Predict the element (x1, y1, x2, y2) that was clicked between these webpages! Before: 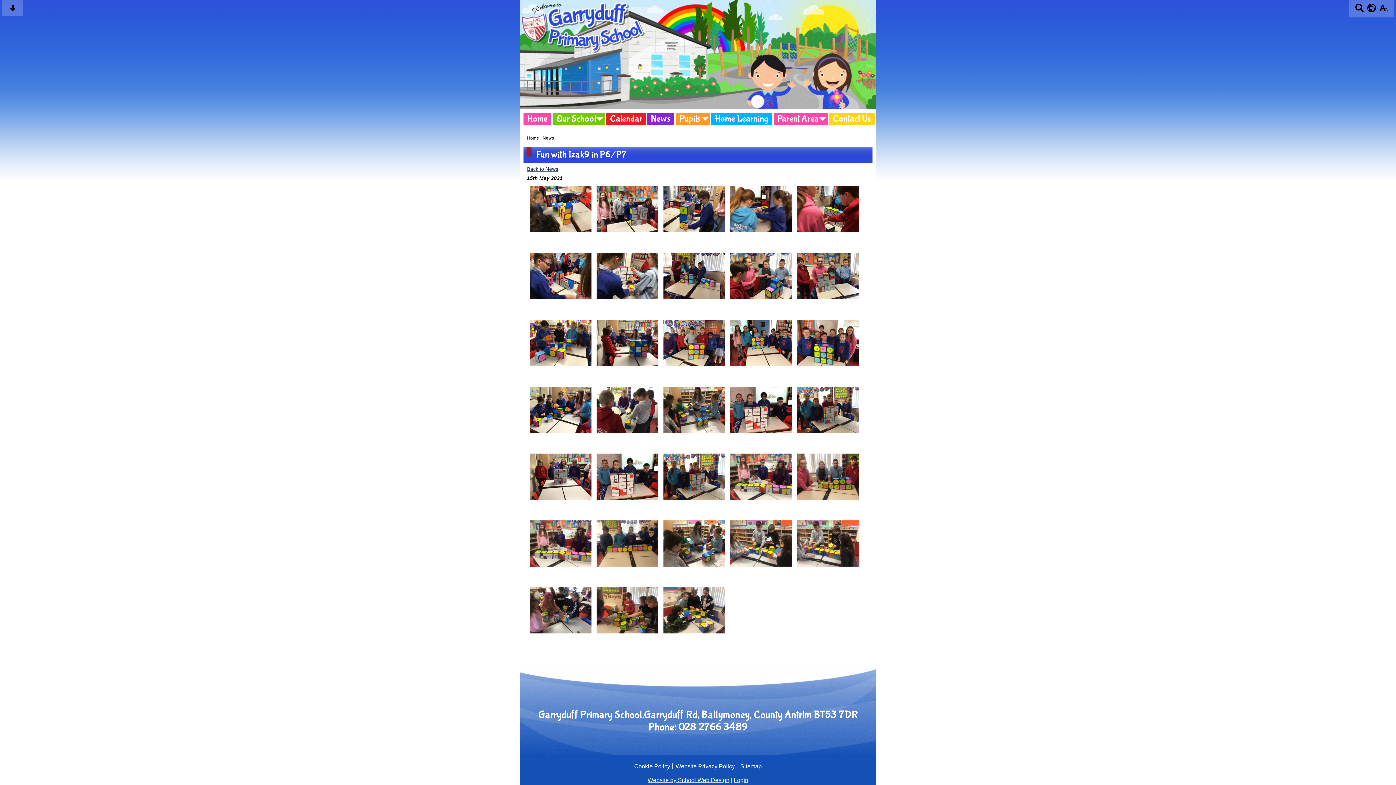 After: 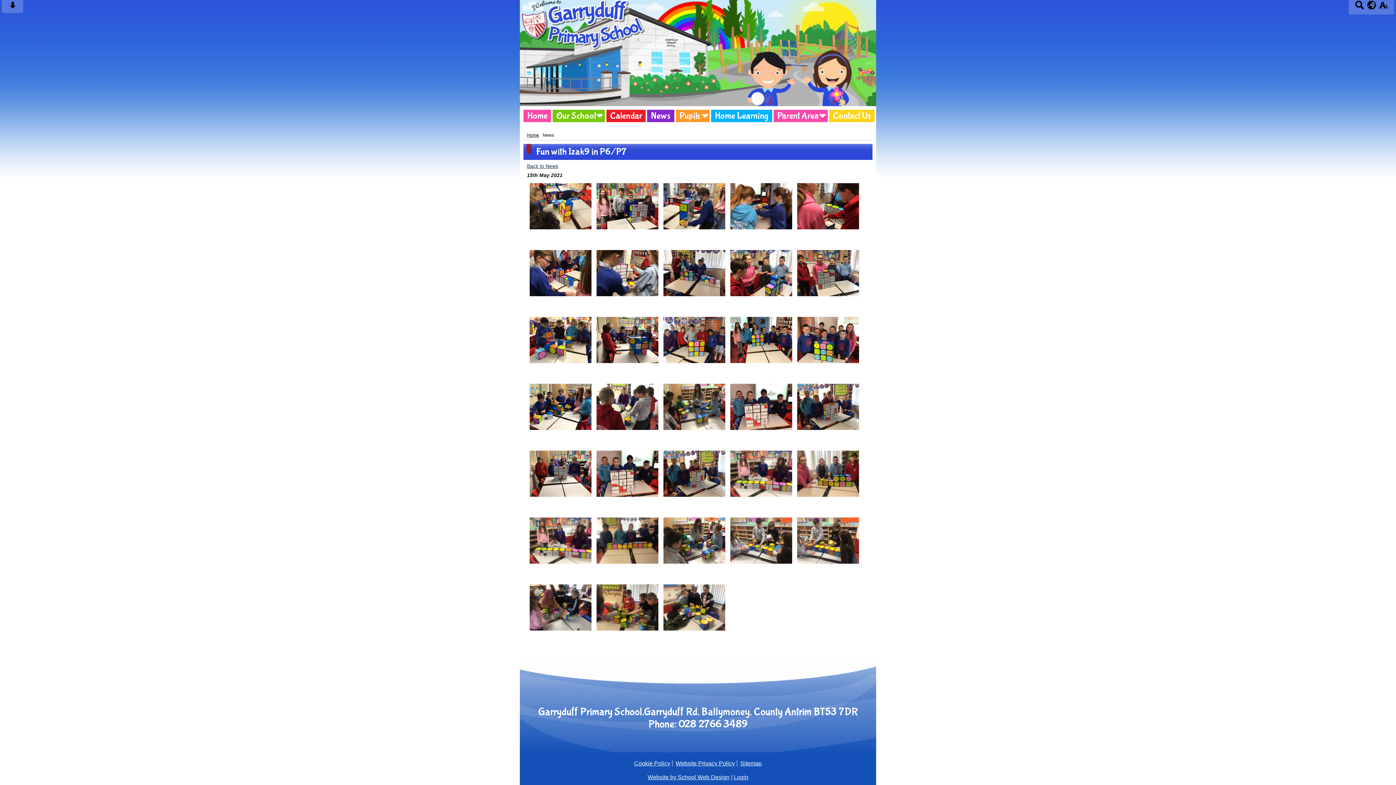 Action: bbox: (7, 7, 17, 13)